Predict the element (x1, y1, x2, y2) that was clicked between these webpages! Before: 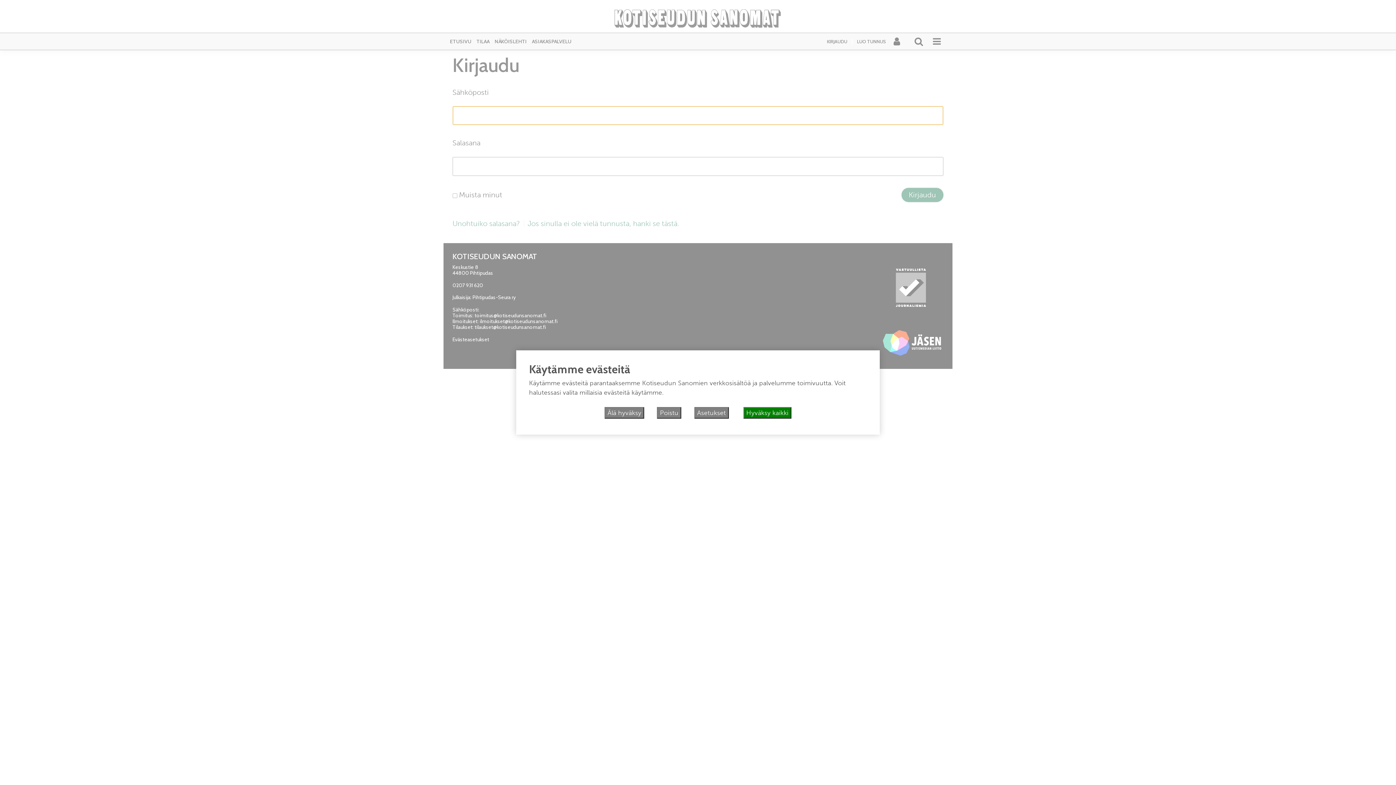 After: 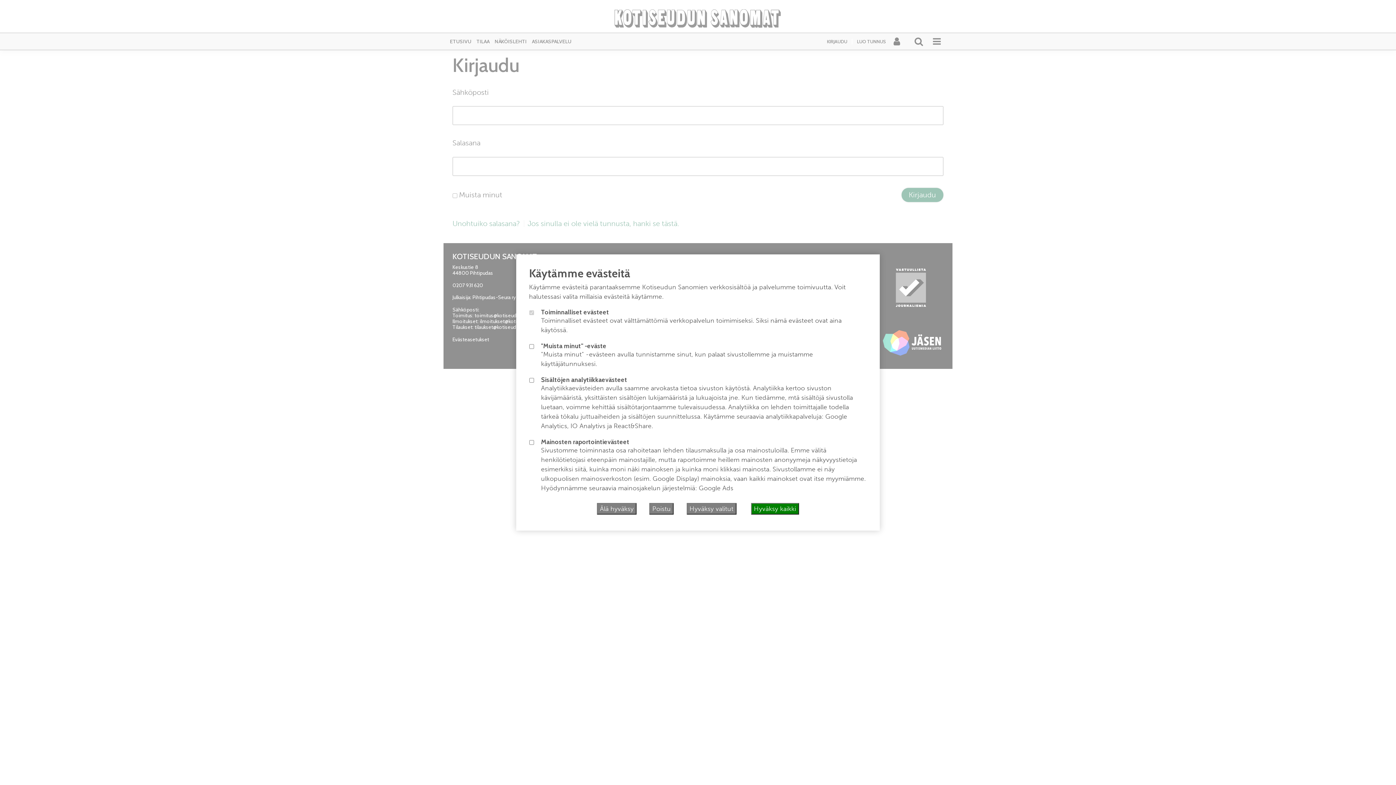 Action: label: Asetukset bbox: (694, 407, 728, 418)